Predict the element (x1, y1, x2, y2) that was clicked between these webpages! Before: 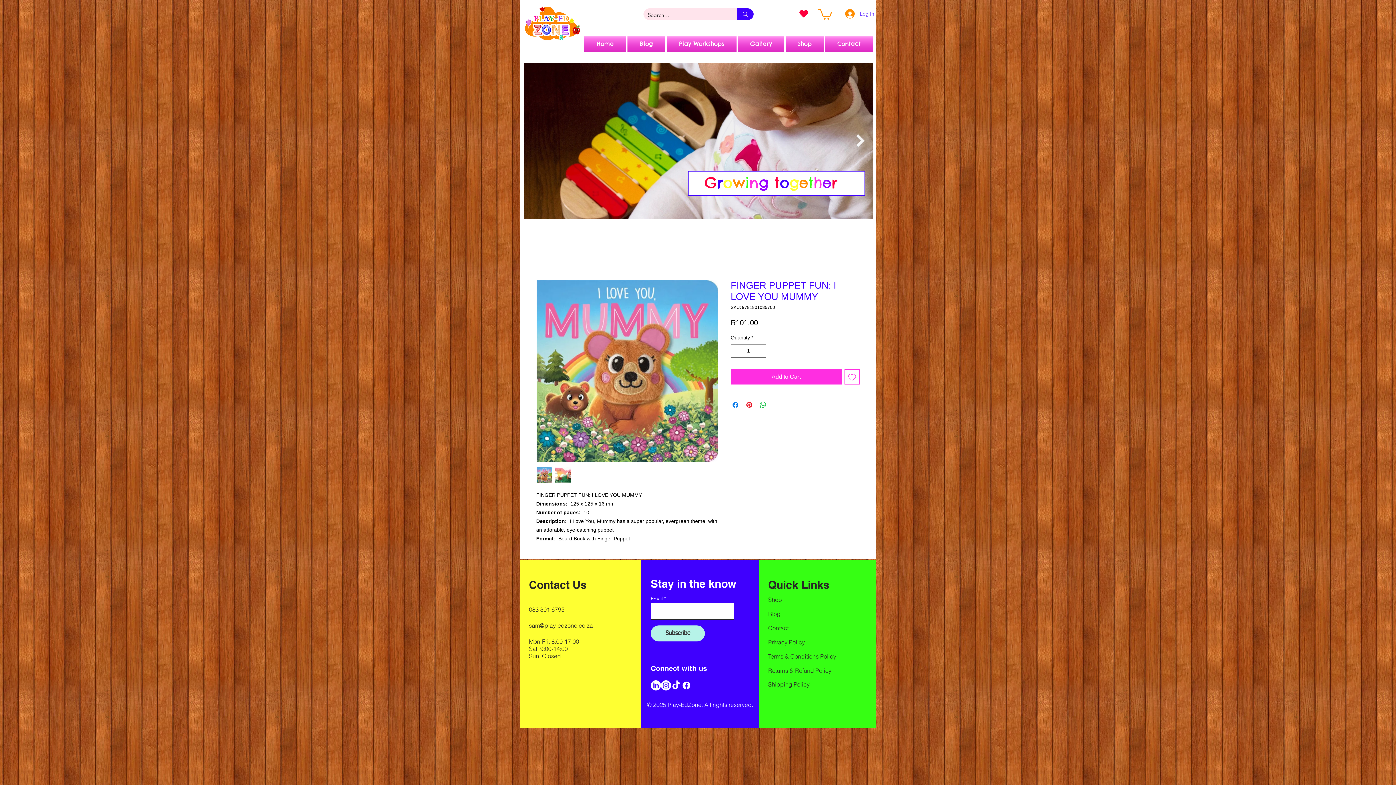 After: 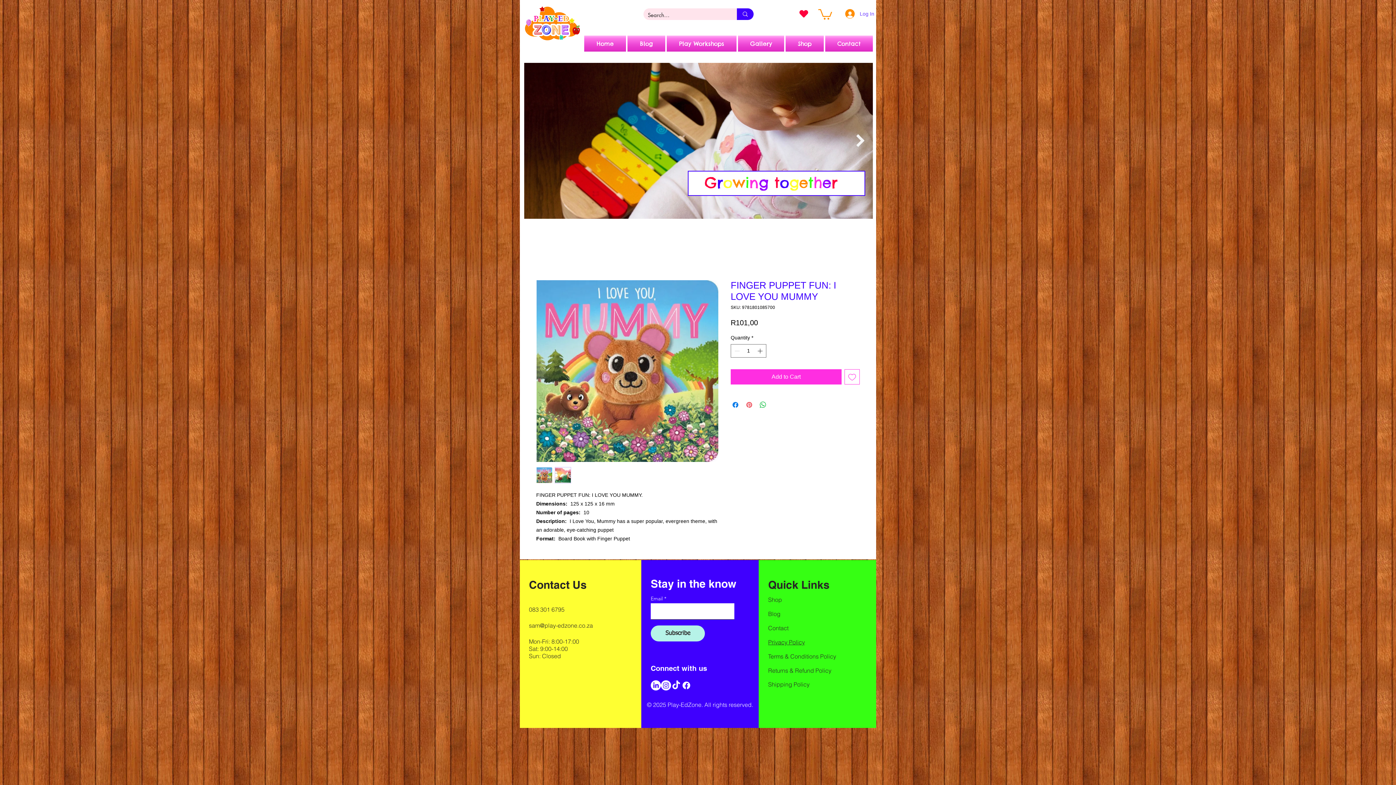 Action: label: Pin on Pinterest bbox: (745, 400, 753, 409)